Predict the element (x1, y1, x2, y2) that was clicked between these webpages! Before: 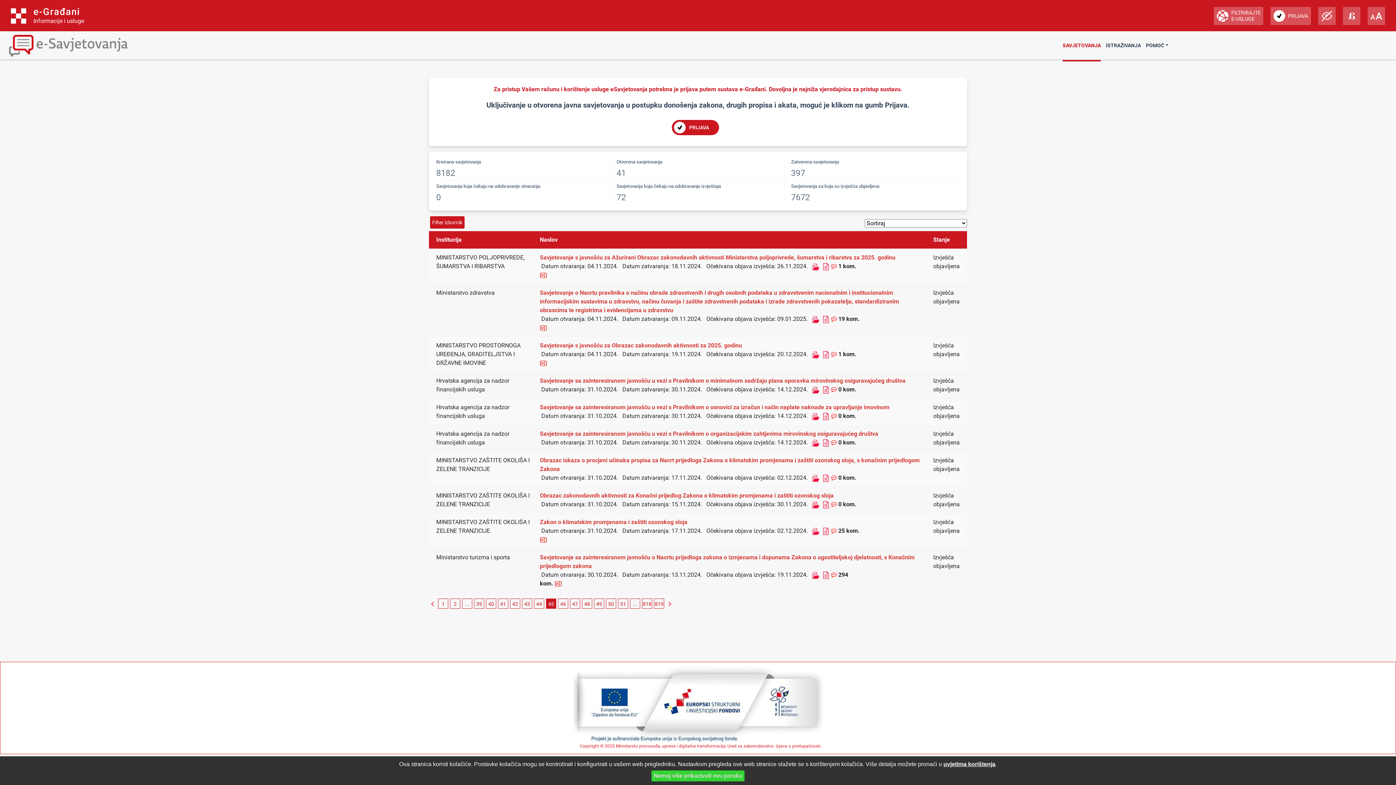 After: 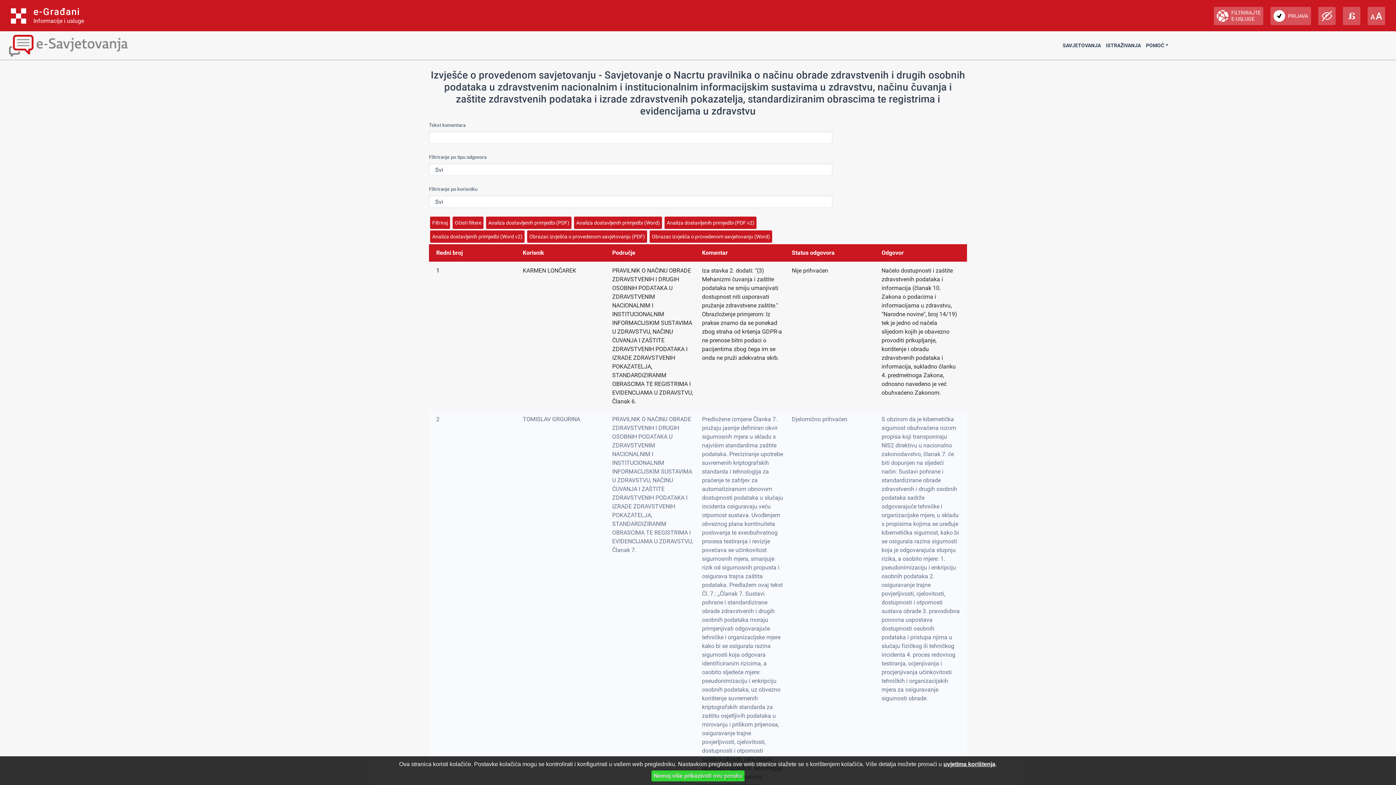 Action: label:   bbox: (822, 315, 831, 322)